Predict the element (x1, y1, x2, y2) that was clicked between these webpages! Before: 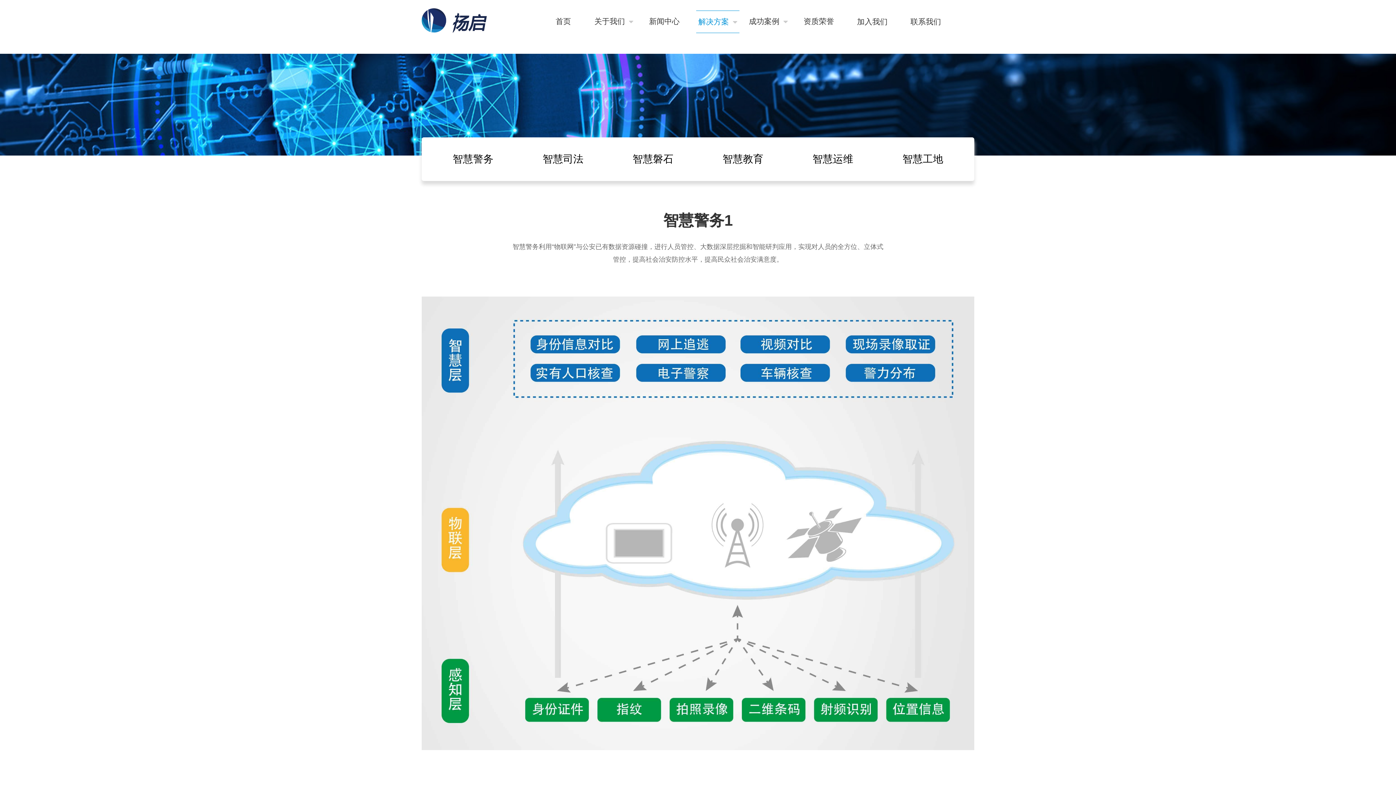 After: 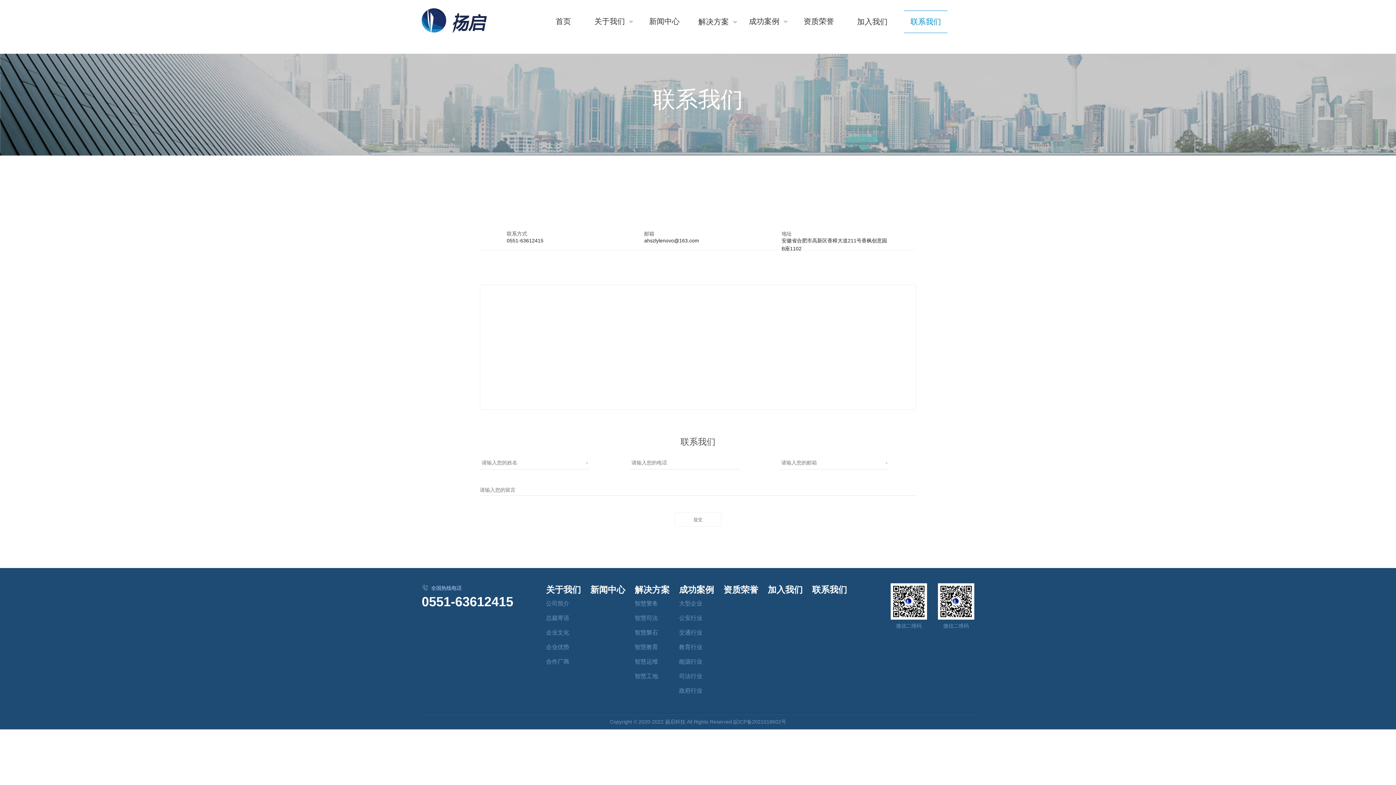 Action: bbox: (0, 48, 1396, 53)